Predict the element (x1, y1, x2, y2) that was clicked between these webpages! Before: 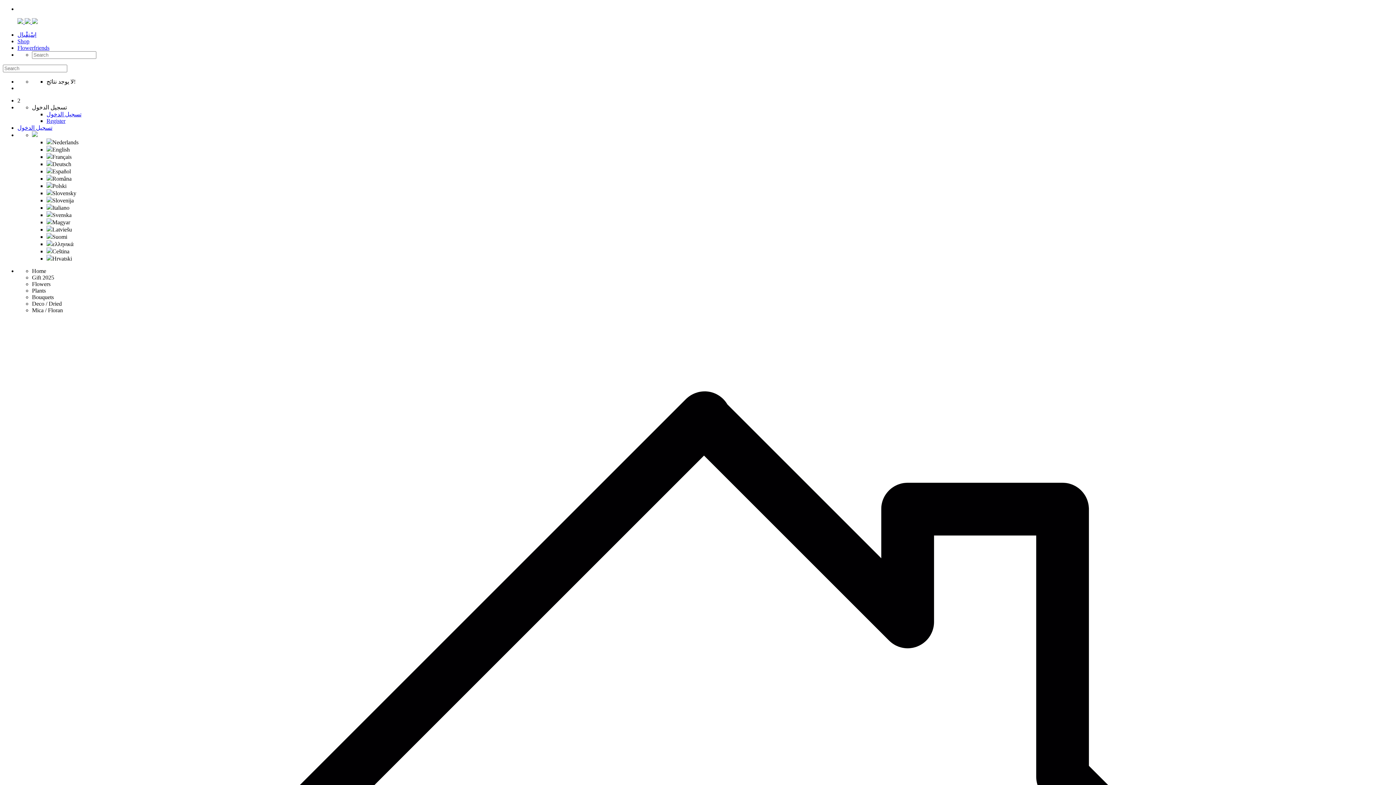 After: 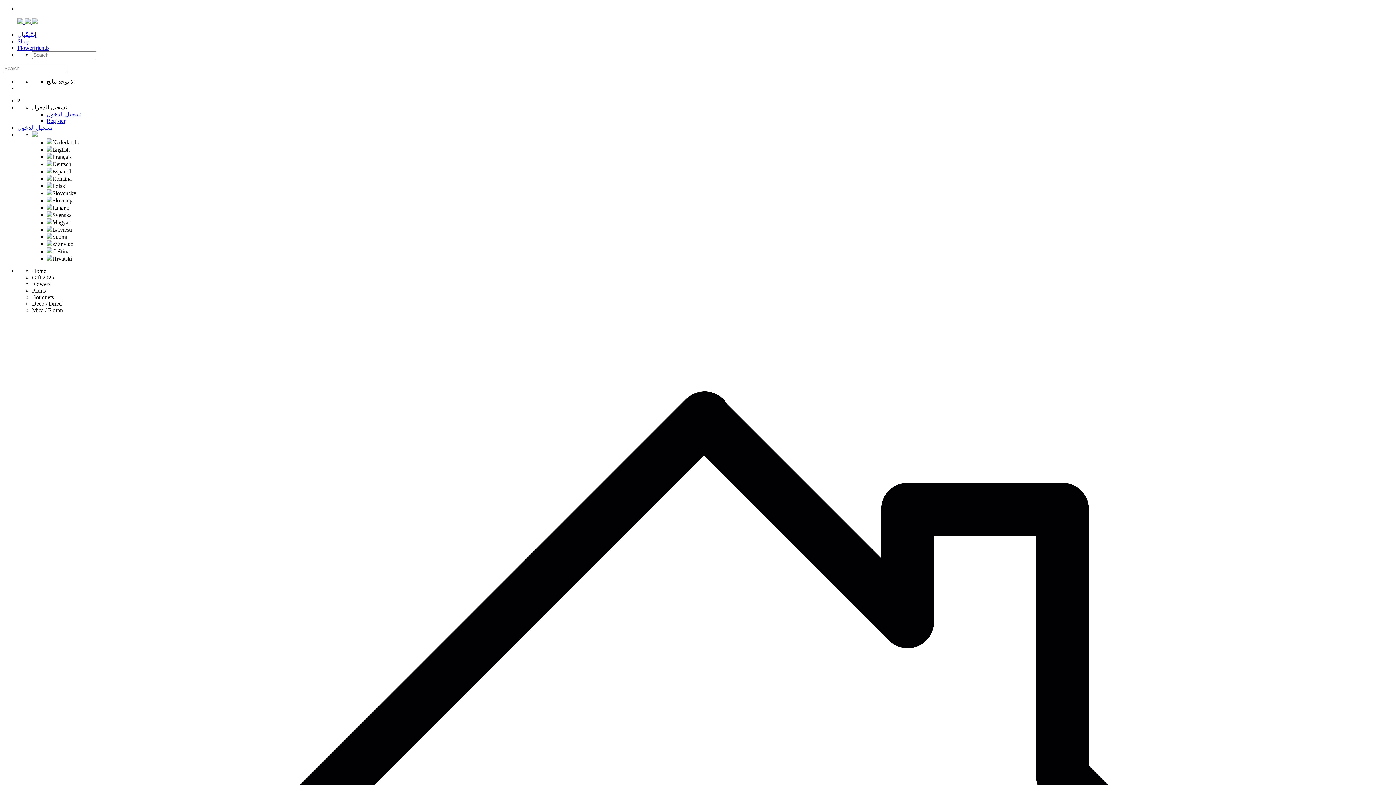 Action: bbox: (32, 104, 66, 110) label: تسجيل الدخول